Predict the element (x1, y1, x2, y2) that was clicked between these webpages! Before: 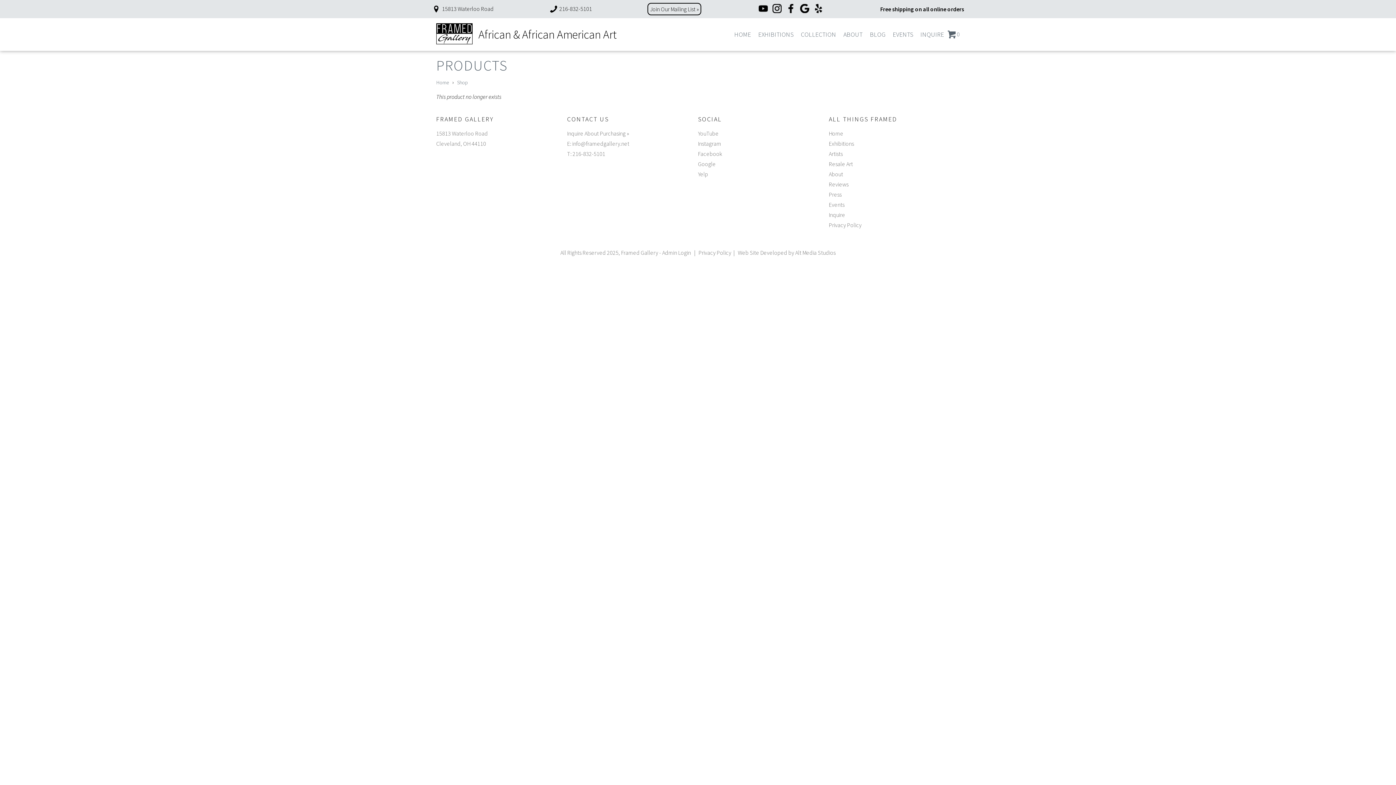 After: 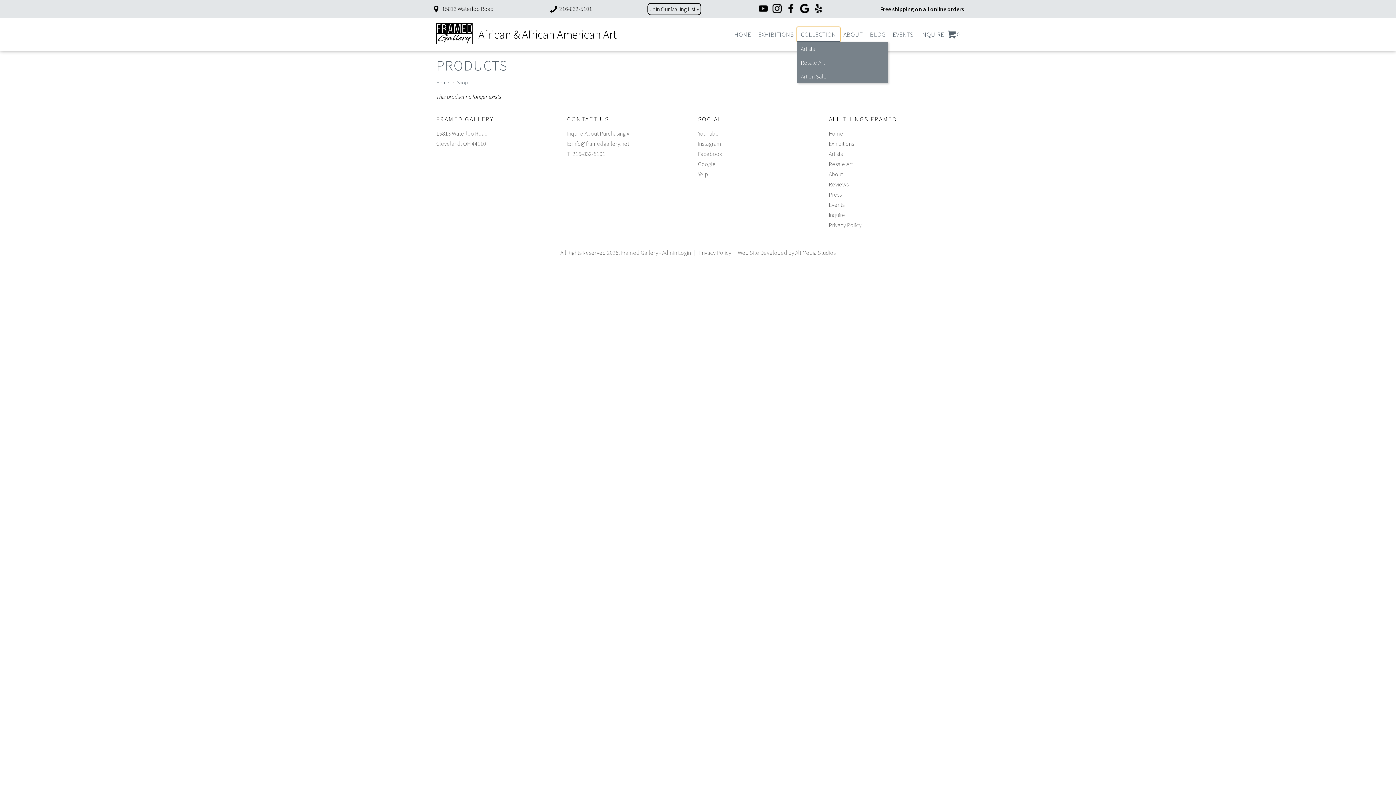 Action: label: COLLECTION bbox: (797, 27, 840, 41)